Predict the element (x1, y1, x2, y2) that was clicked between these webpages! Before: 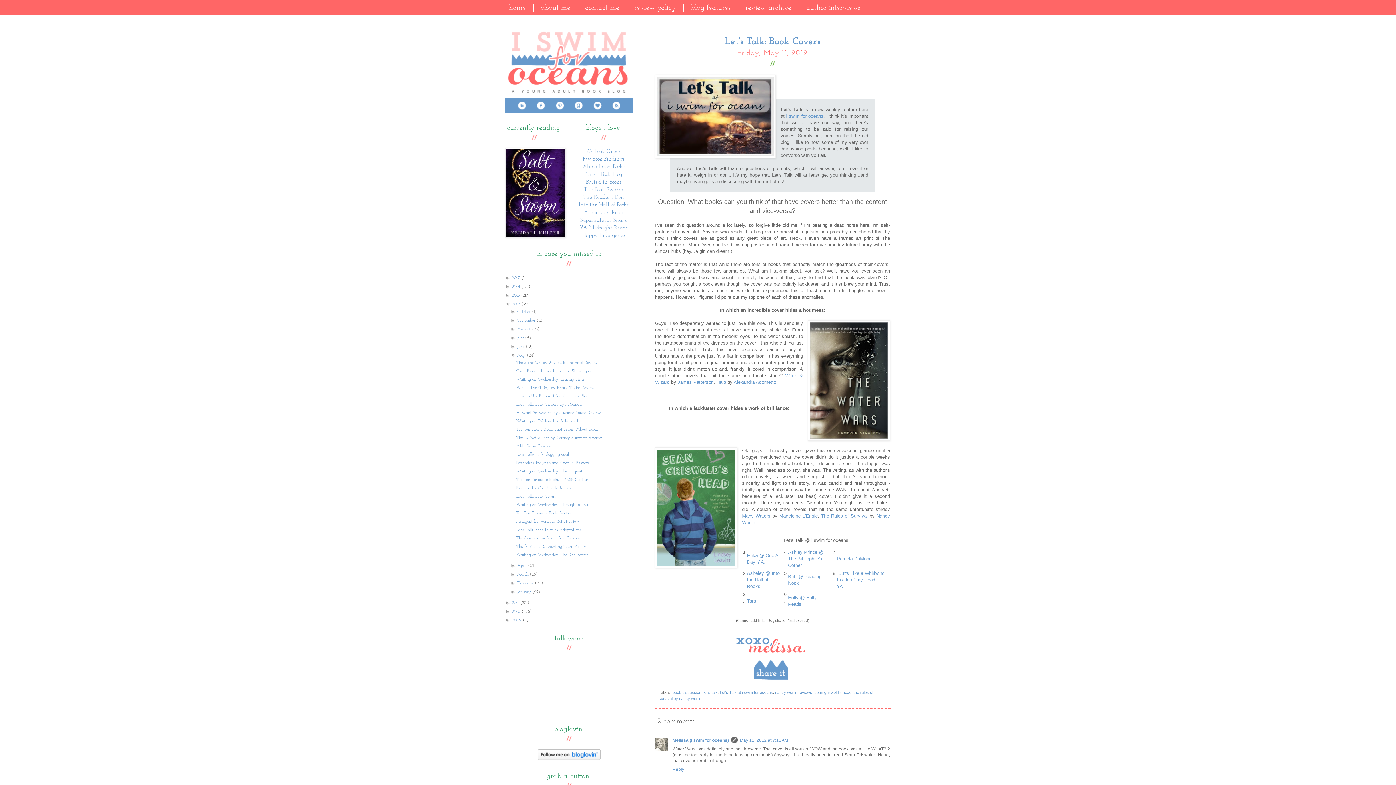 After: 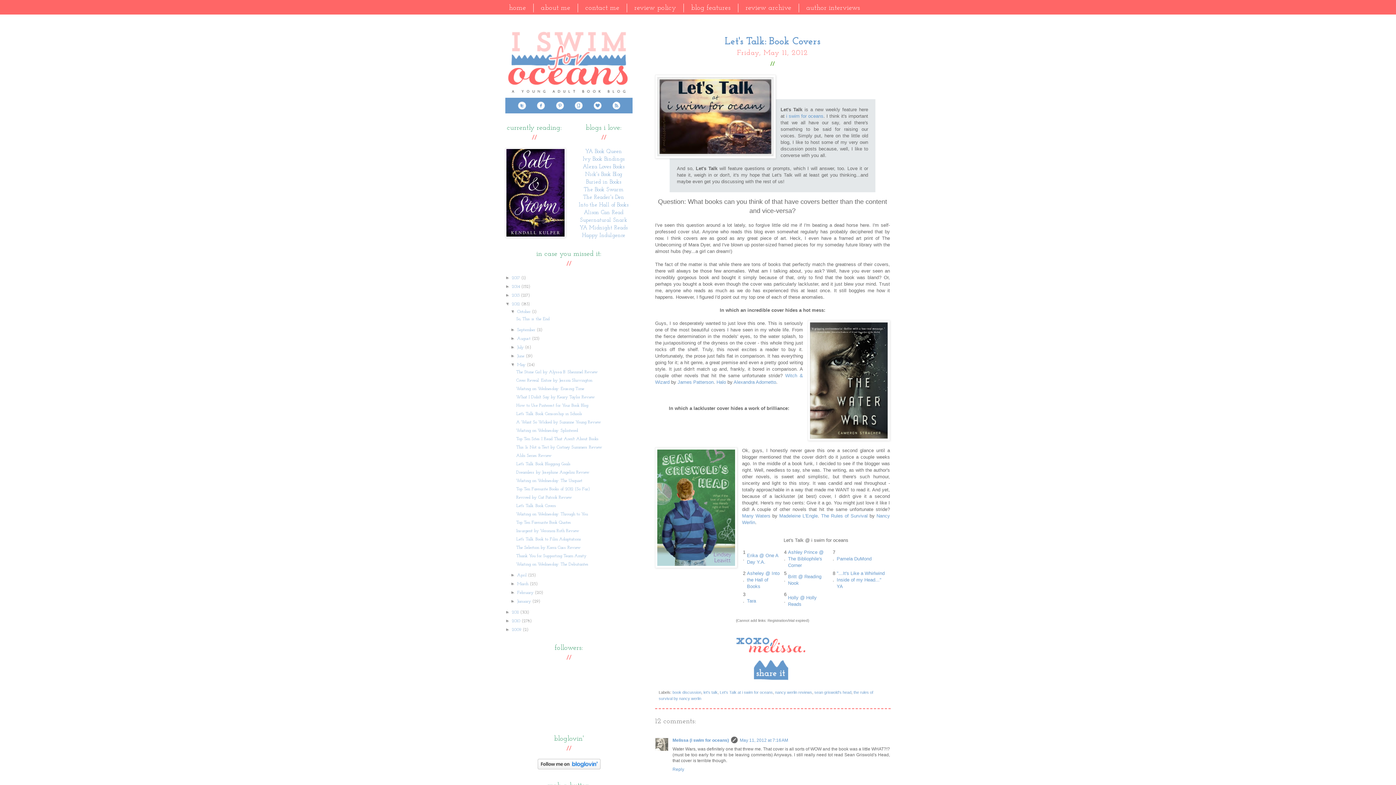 Action: bbox: (510, 309, 517, 314) label: ►  